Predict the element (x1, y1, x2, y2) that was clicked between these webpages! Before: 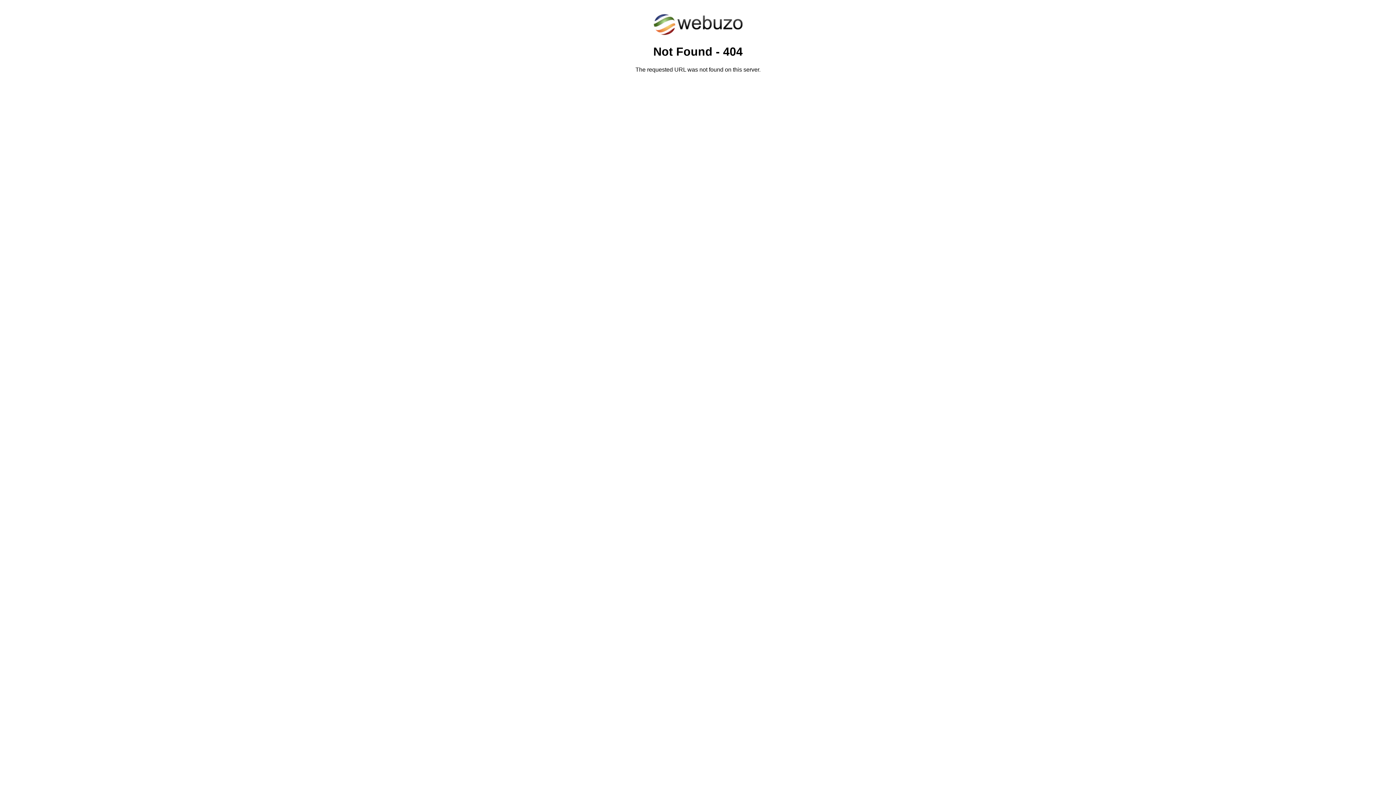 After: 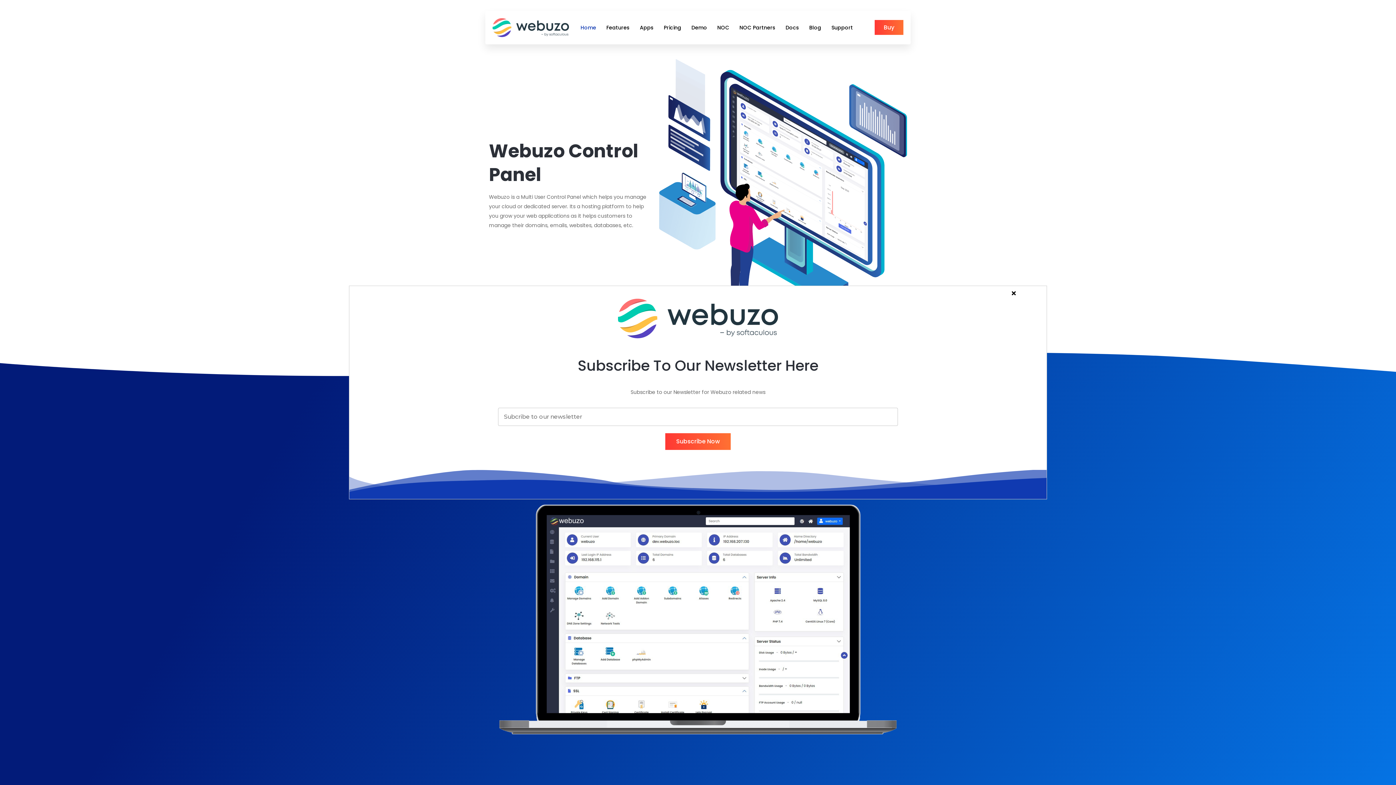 Action: bbox: (652, 30, 743, 37)